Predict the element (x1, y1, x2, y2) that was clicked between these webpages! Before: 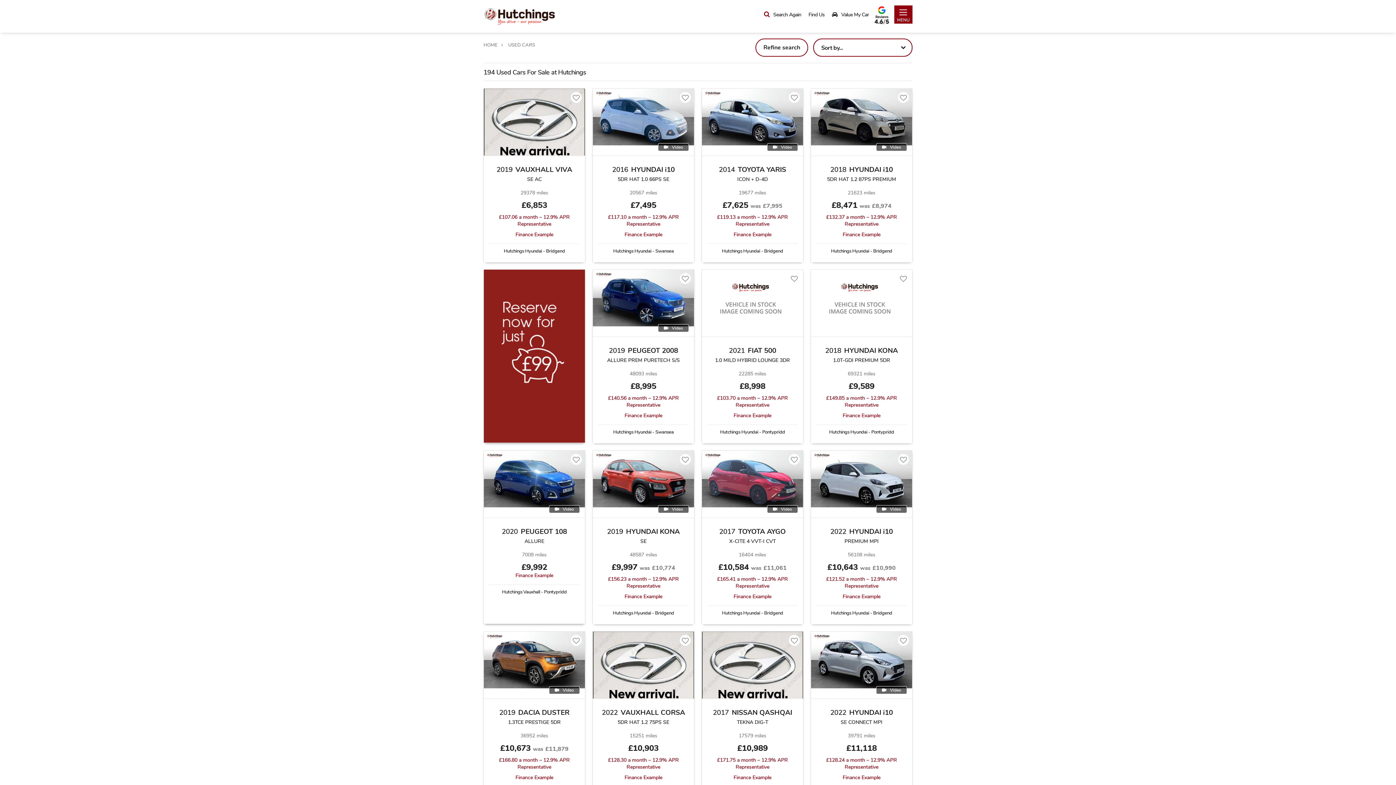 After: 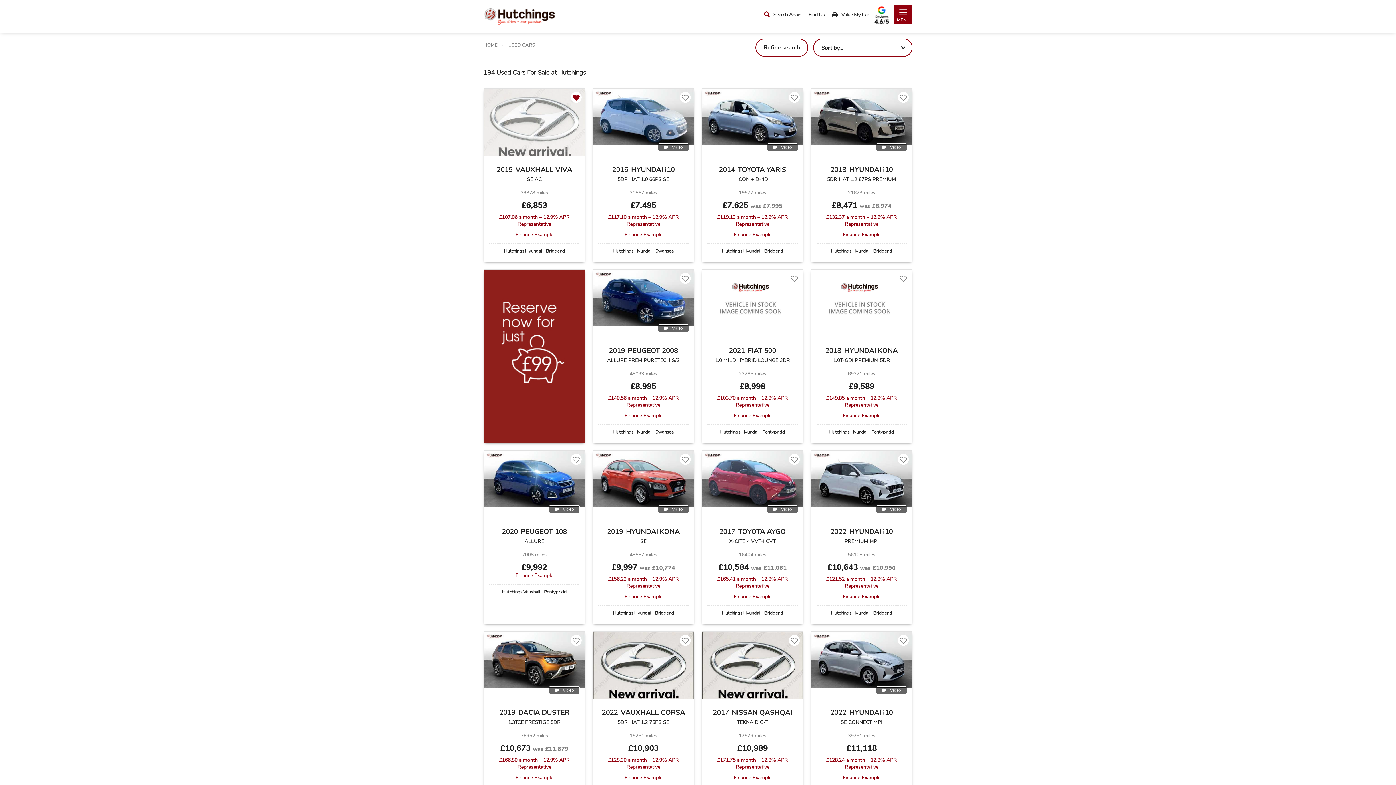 Action: bbox: (572, 94, 579, 102)